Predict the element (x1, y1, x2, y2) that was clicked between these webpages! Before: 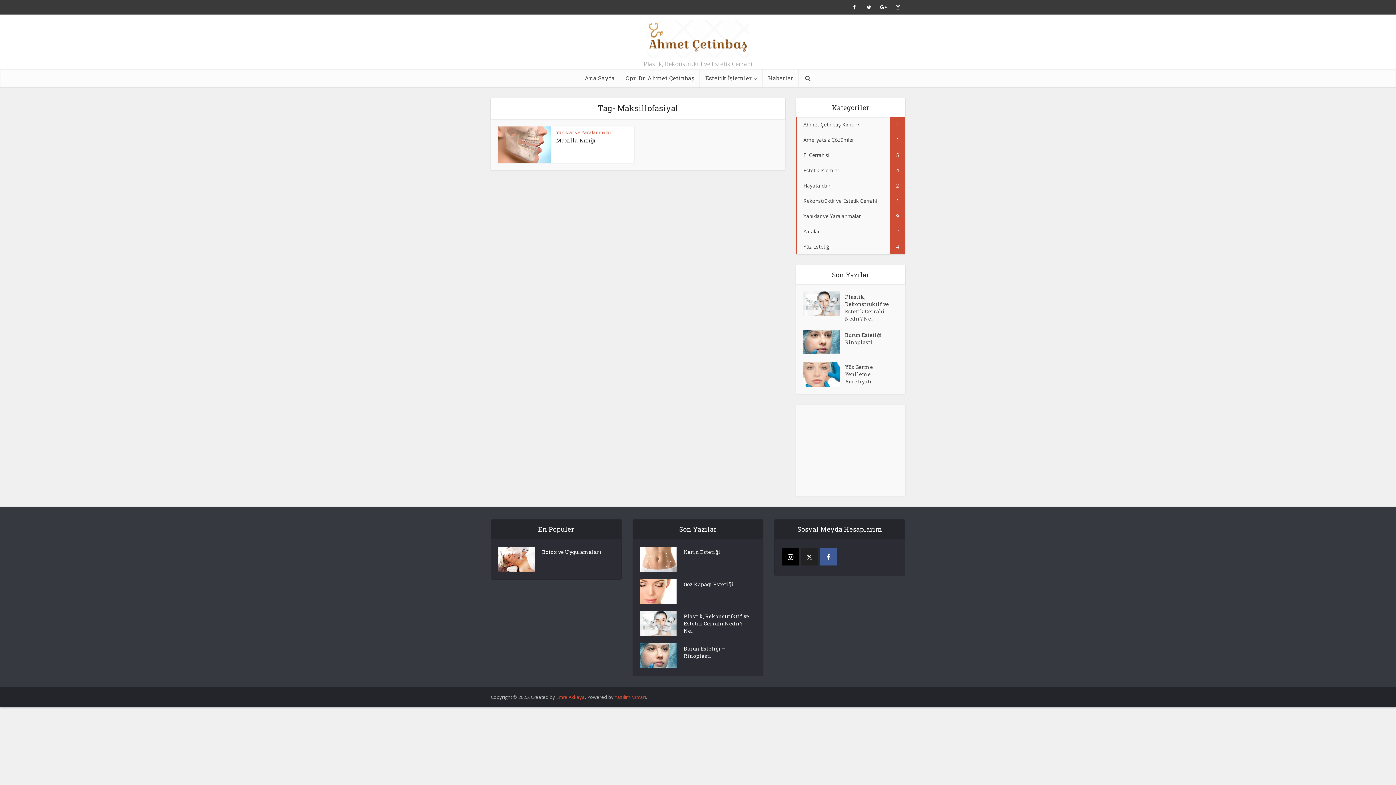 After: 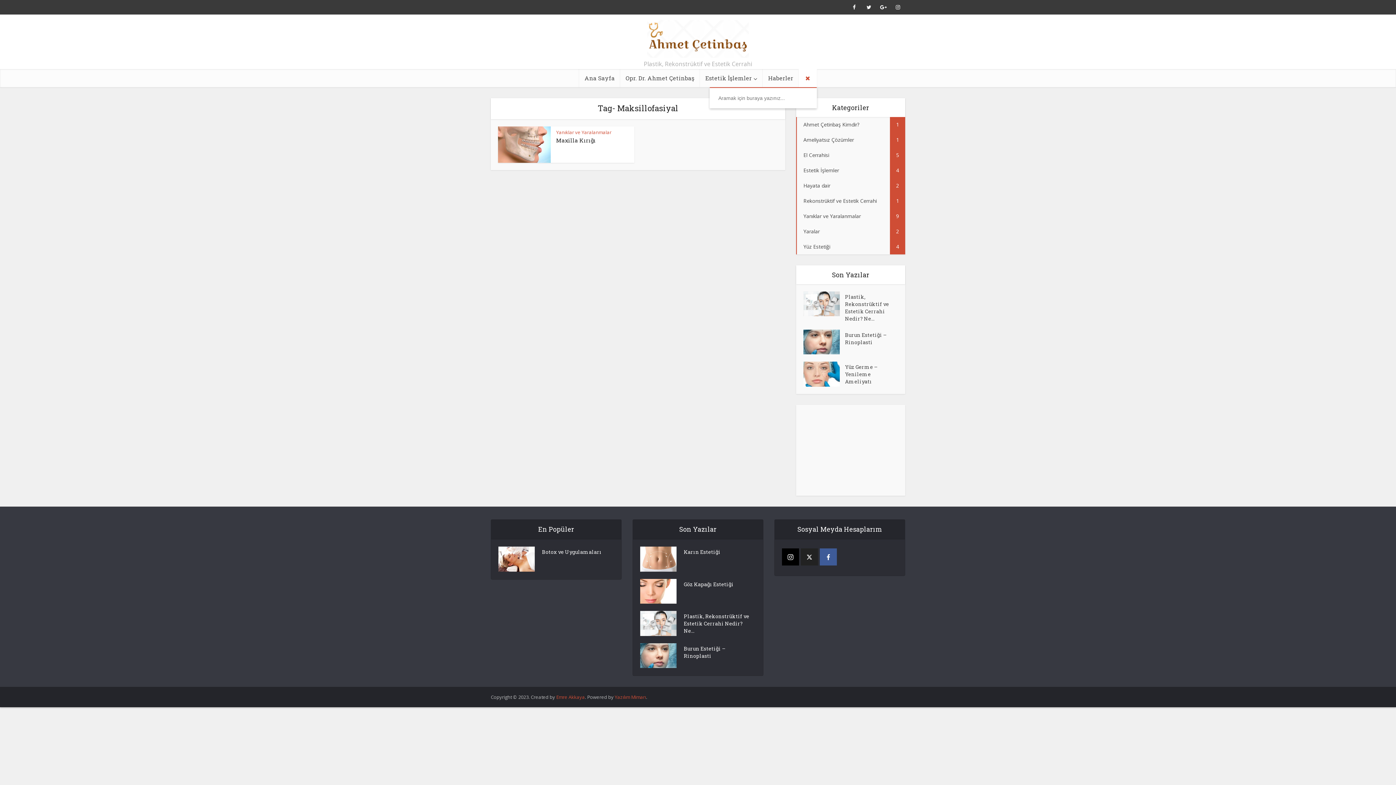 Action: bbox: (798, 69, 817, 87)